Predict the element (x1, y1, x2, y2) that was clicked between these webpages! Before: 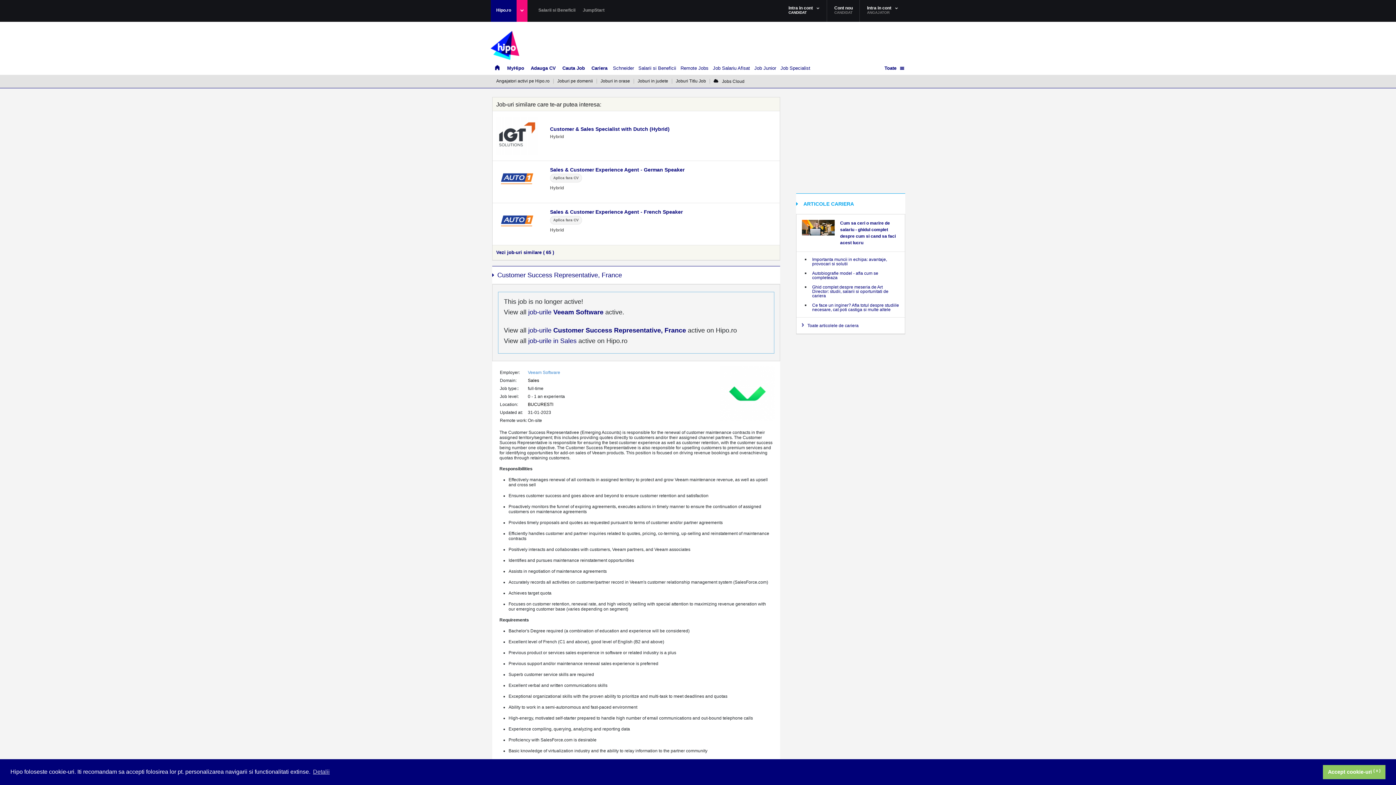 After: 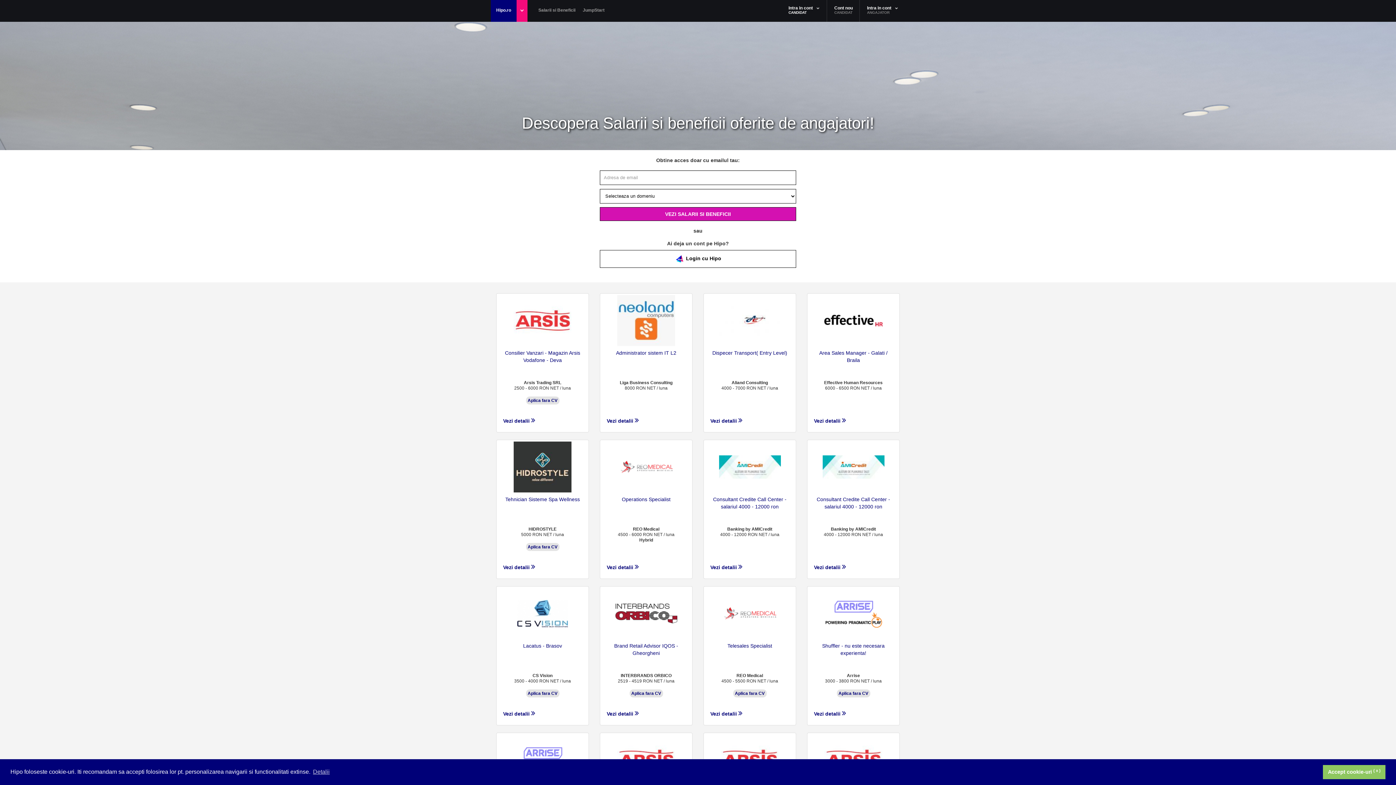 Action: label: Salarii si Beneficii bbox: (534, 0, 579, 21)